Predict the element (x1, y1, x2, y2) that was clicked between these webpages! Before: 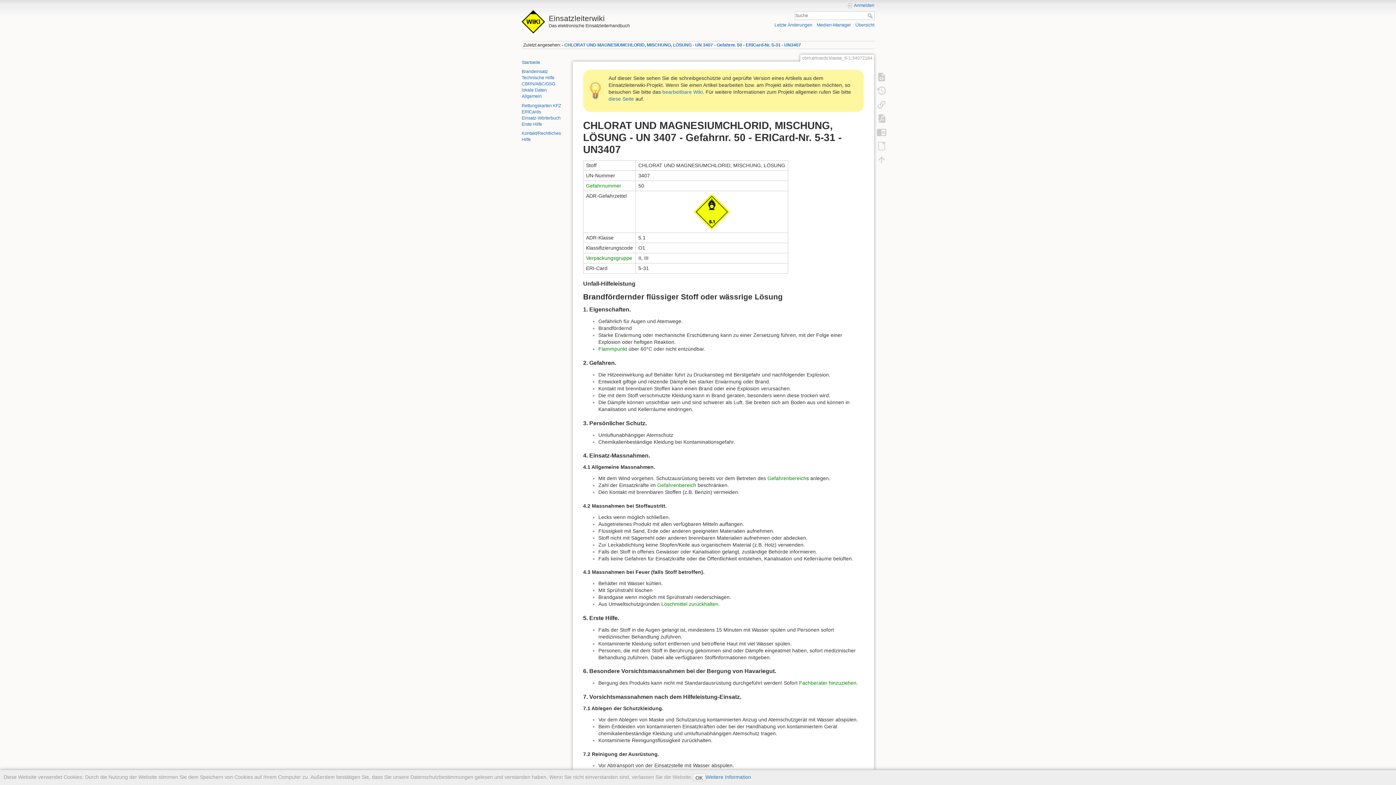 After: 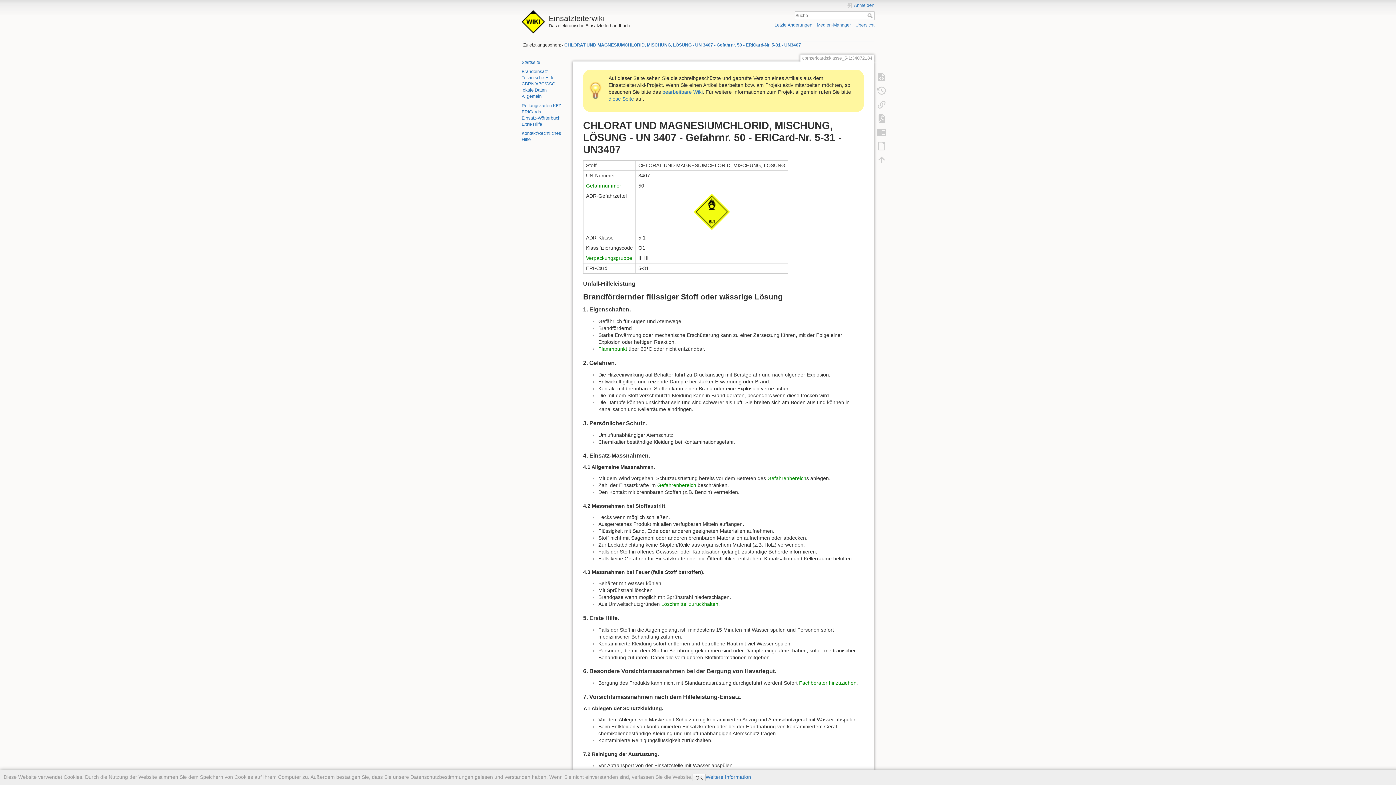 Action: label: diese Seite bbox: (608, 95, 634, 101)